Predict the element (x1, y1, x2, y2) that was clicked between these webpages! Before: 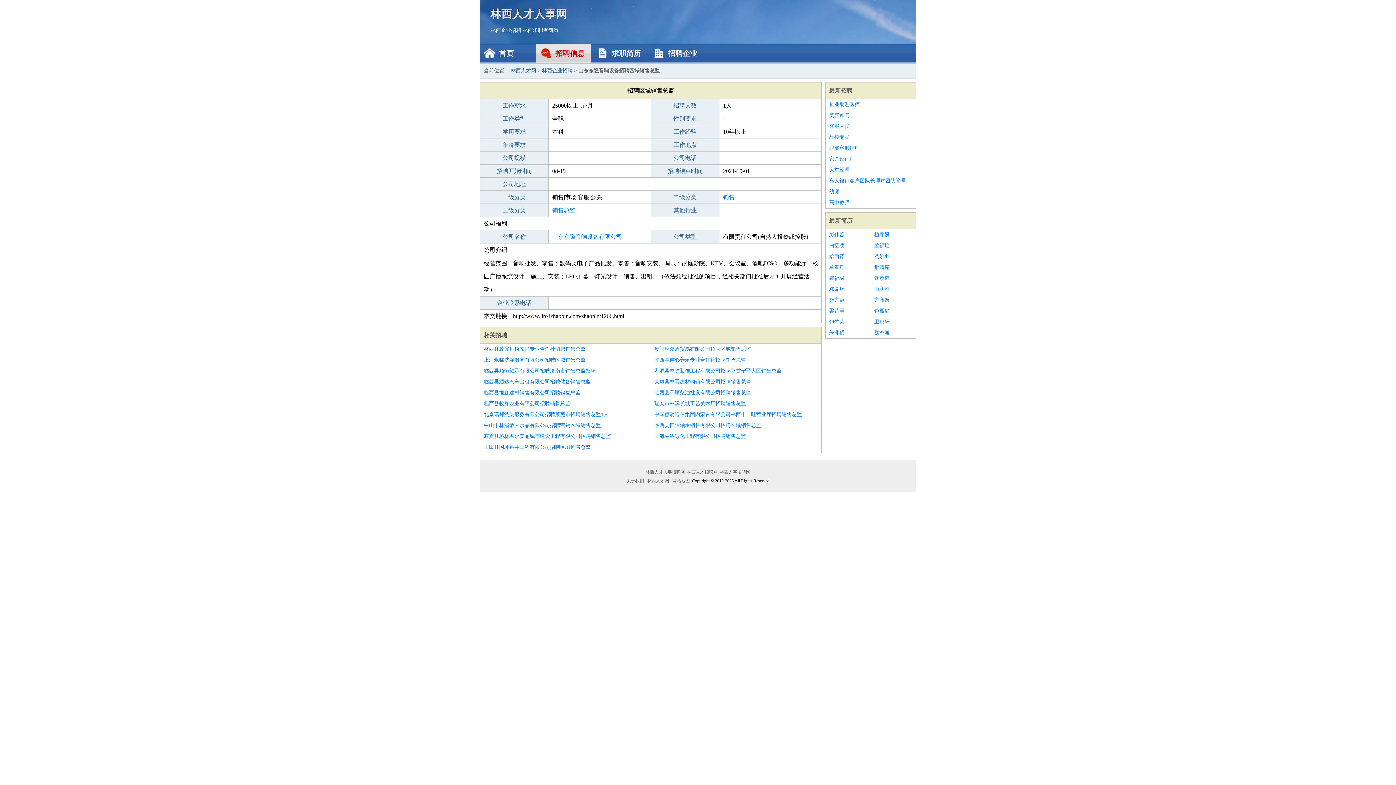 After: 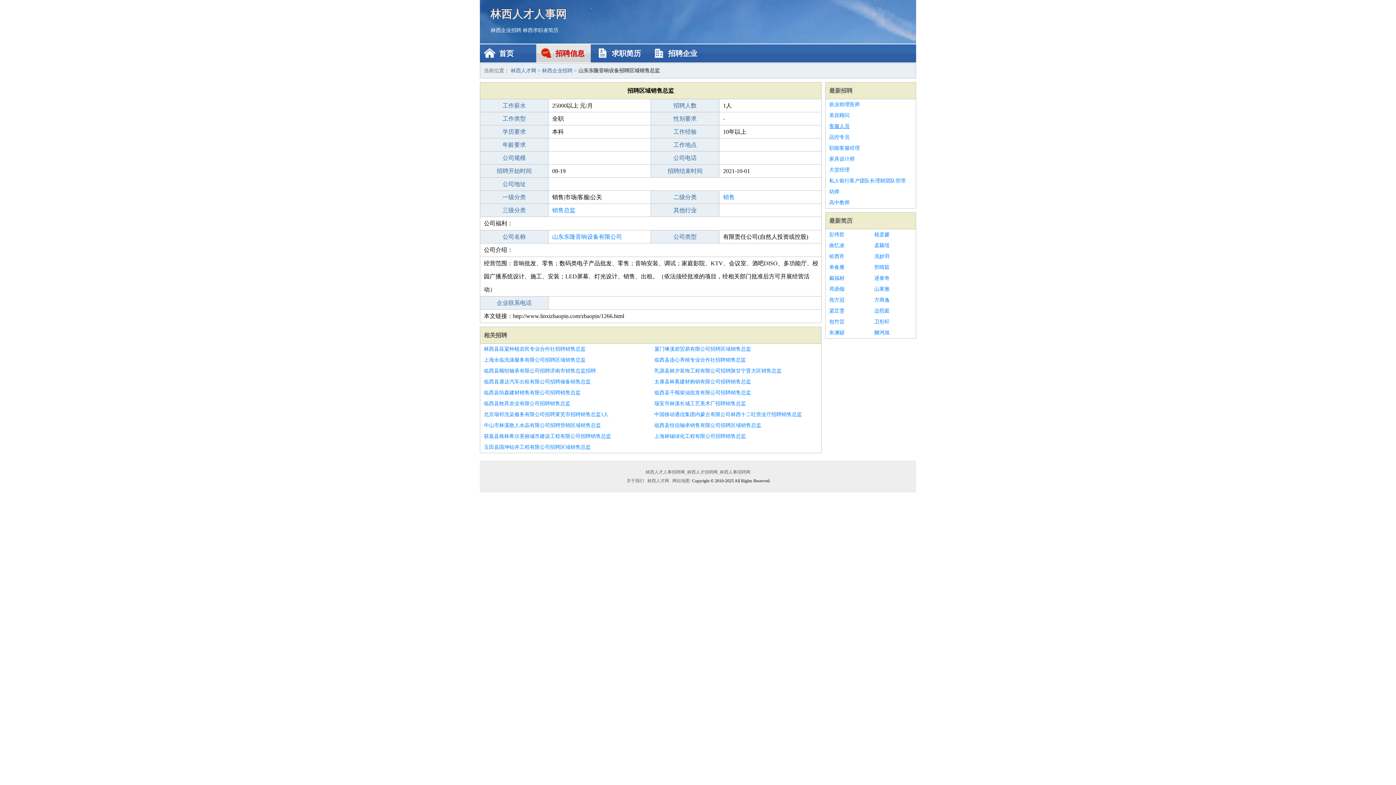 Action: bbox: (829, 121, 912, 132) label: 客服人员